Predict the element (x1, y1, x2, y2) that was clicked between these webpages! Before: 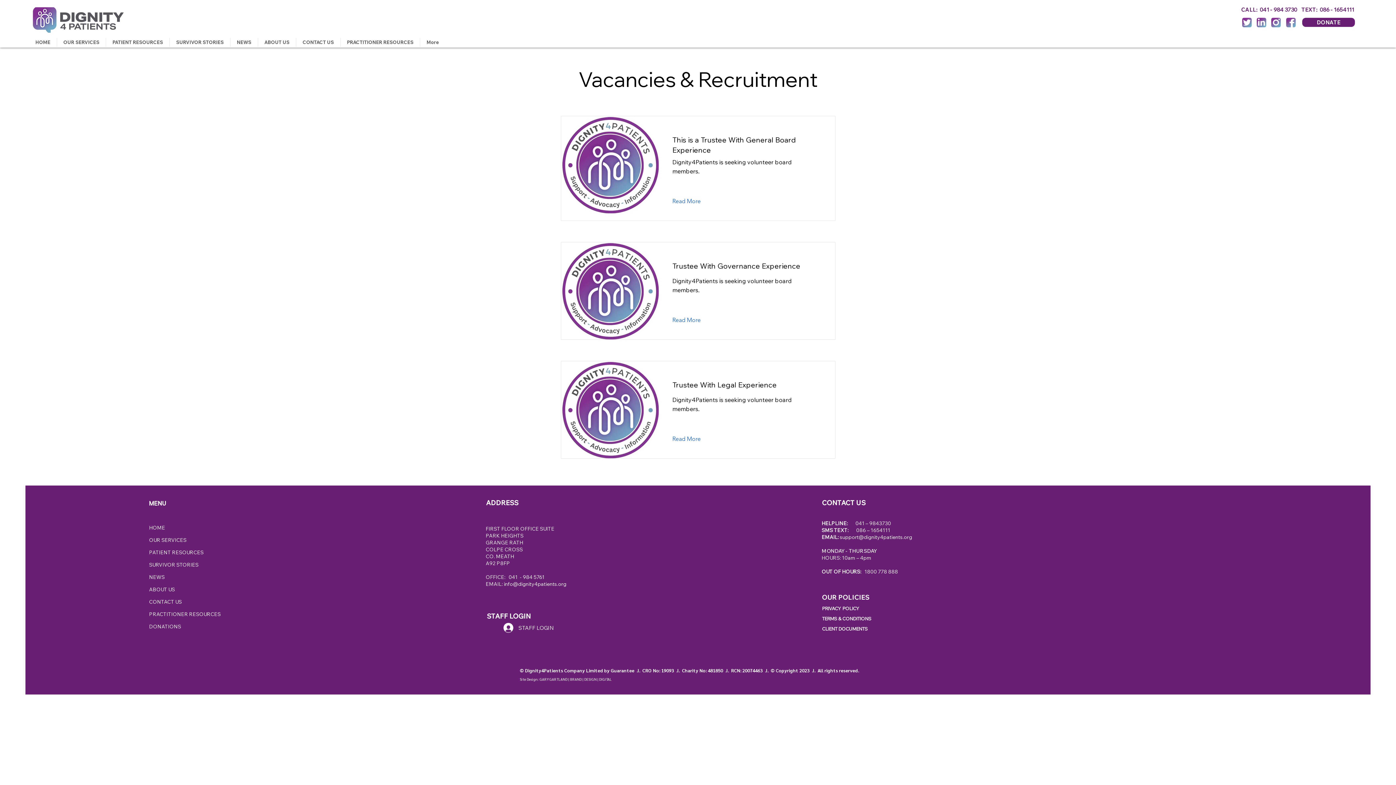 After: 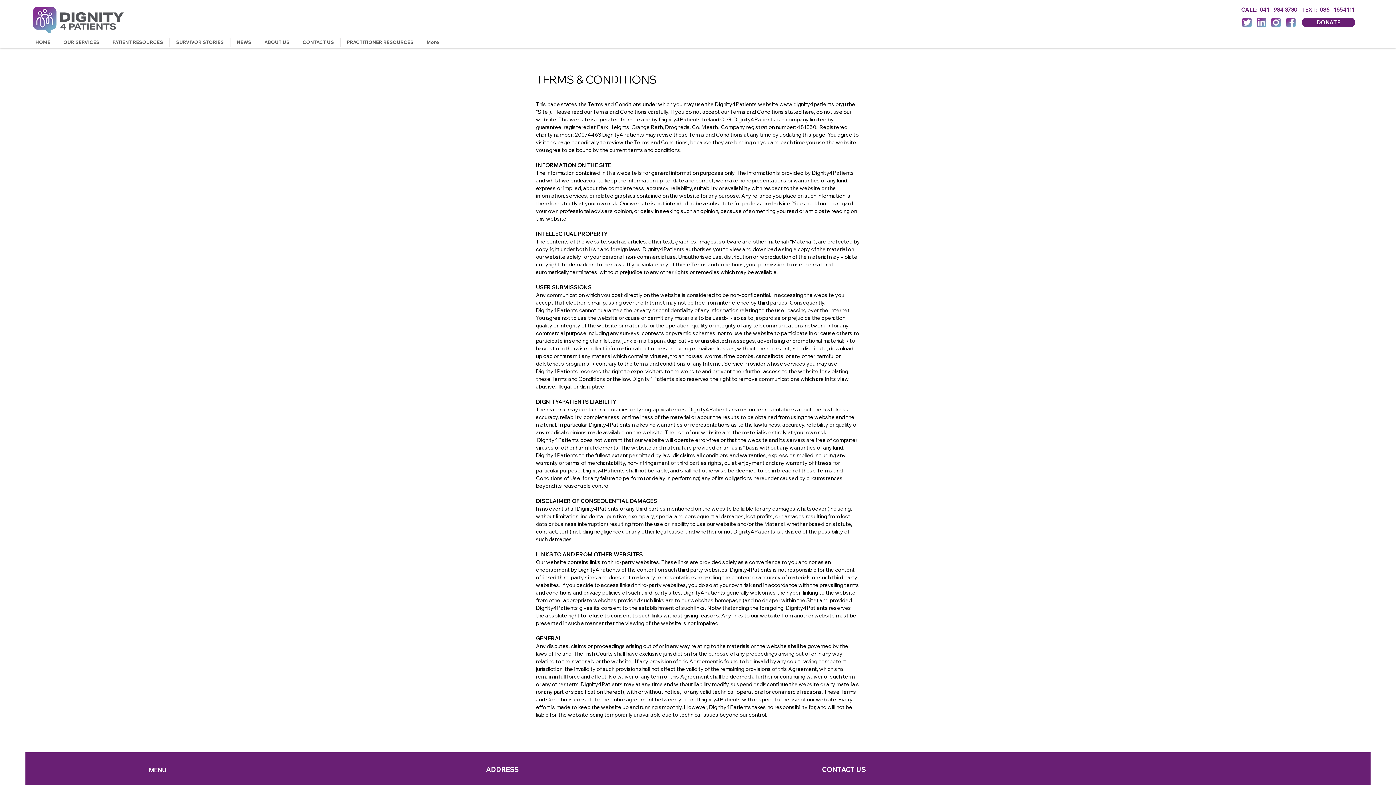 Action: bbox: (822, 616, 871, 621) label: TERMS & CONDITIONS